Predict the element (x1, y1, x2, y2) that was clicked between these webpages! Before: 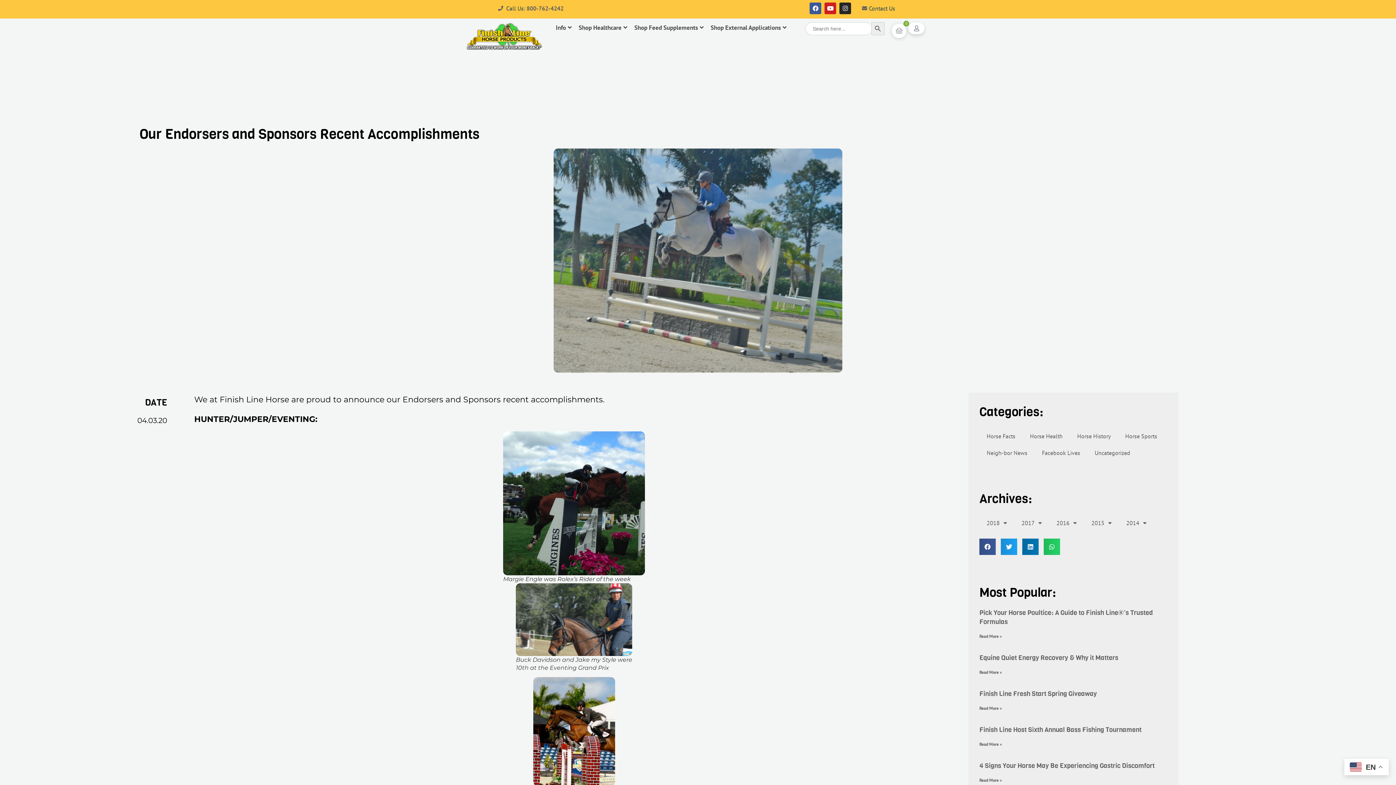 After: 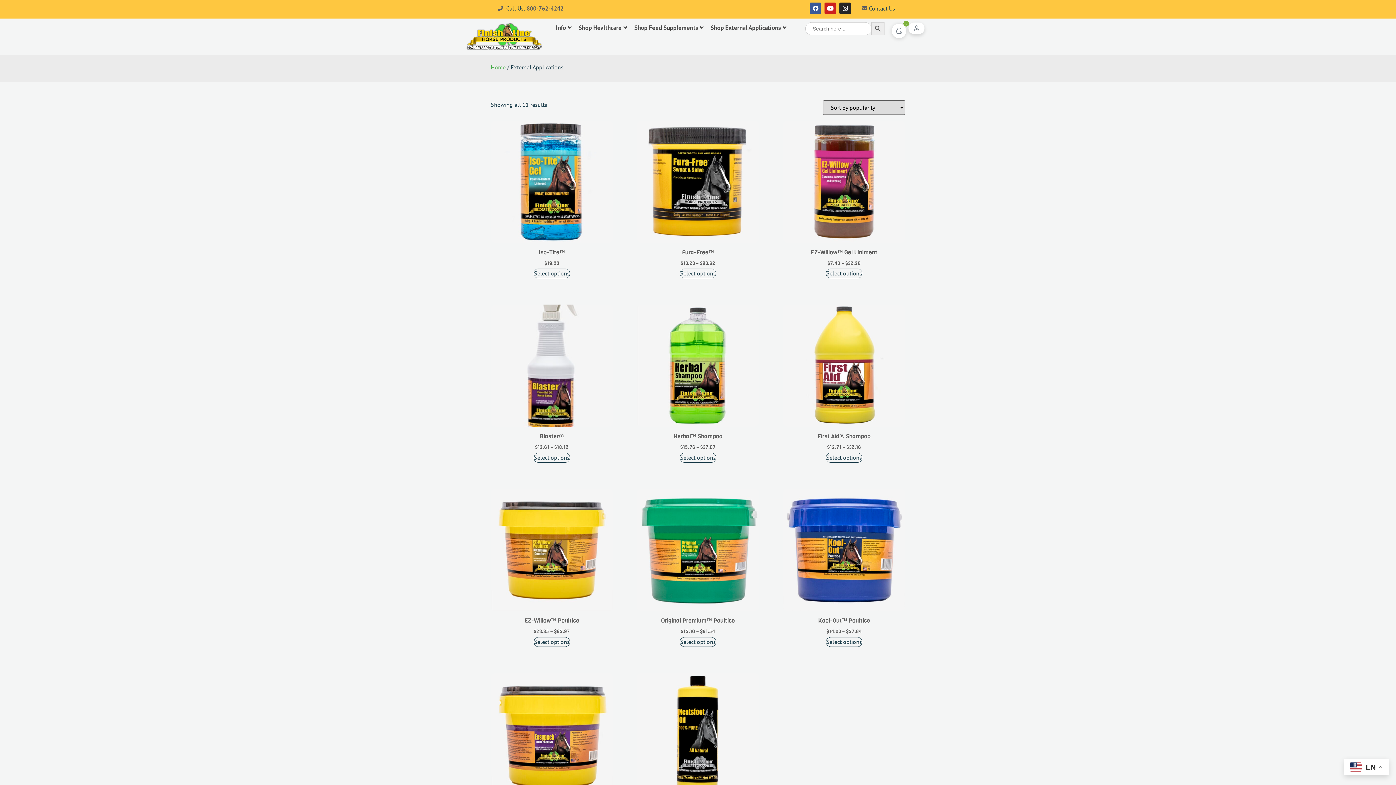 Action: label: Shop External Applications bbox: (710, 23, 786, 31)